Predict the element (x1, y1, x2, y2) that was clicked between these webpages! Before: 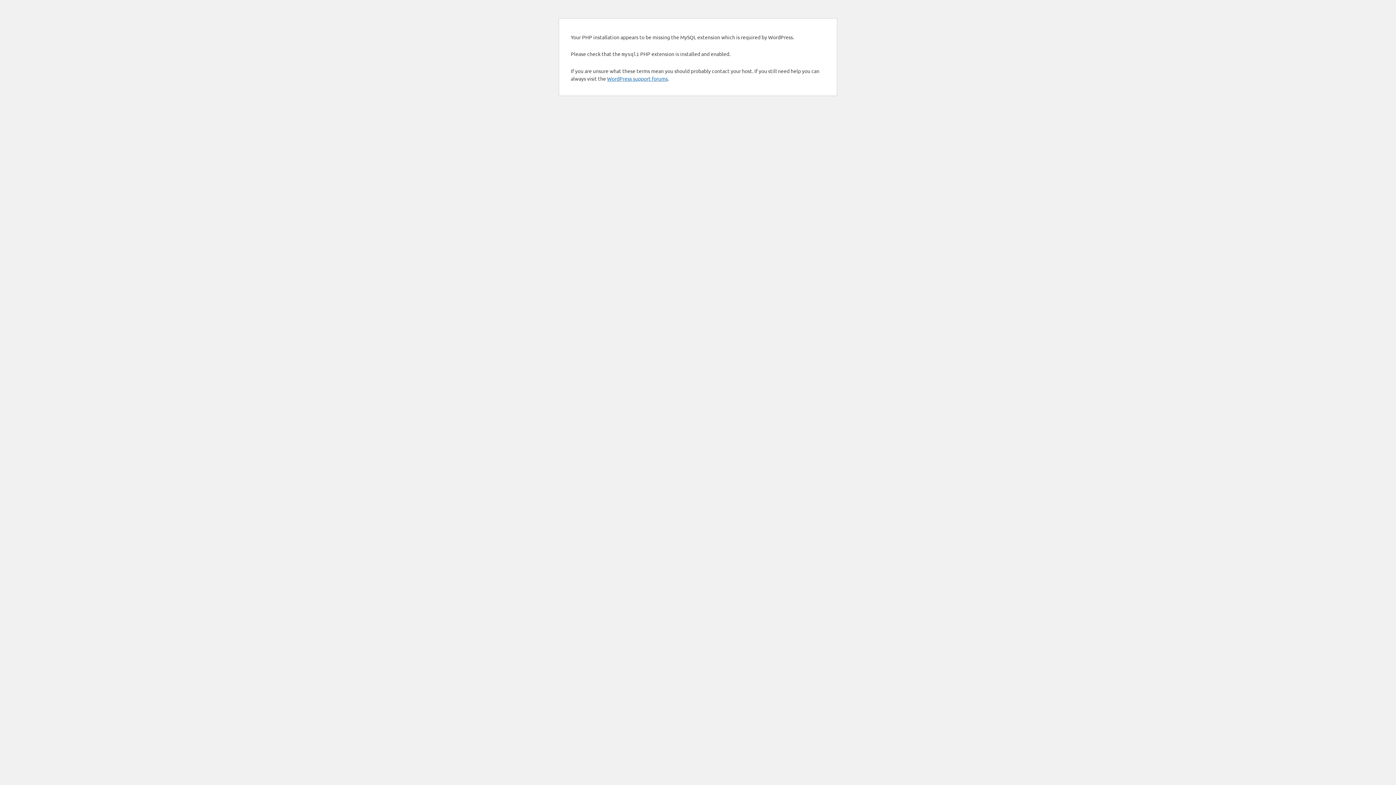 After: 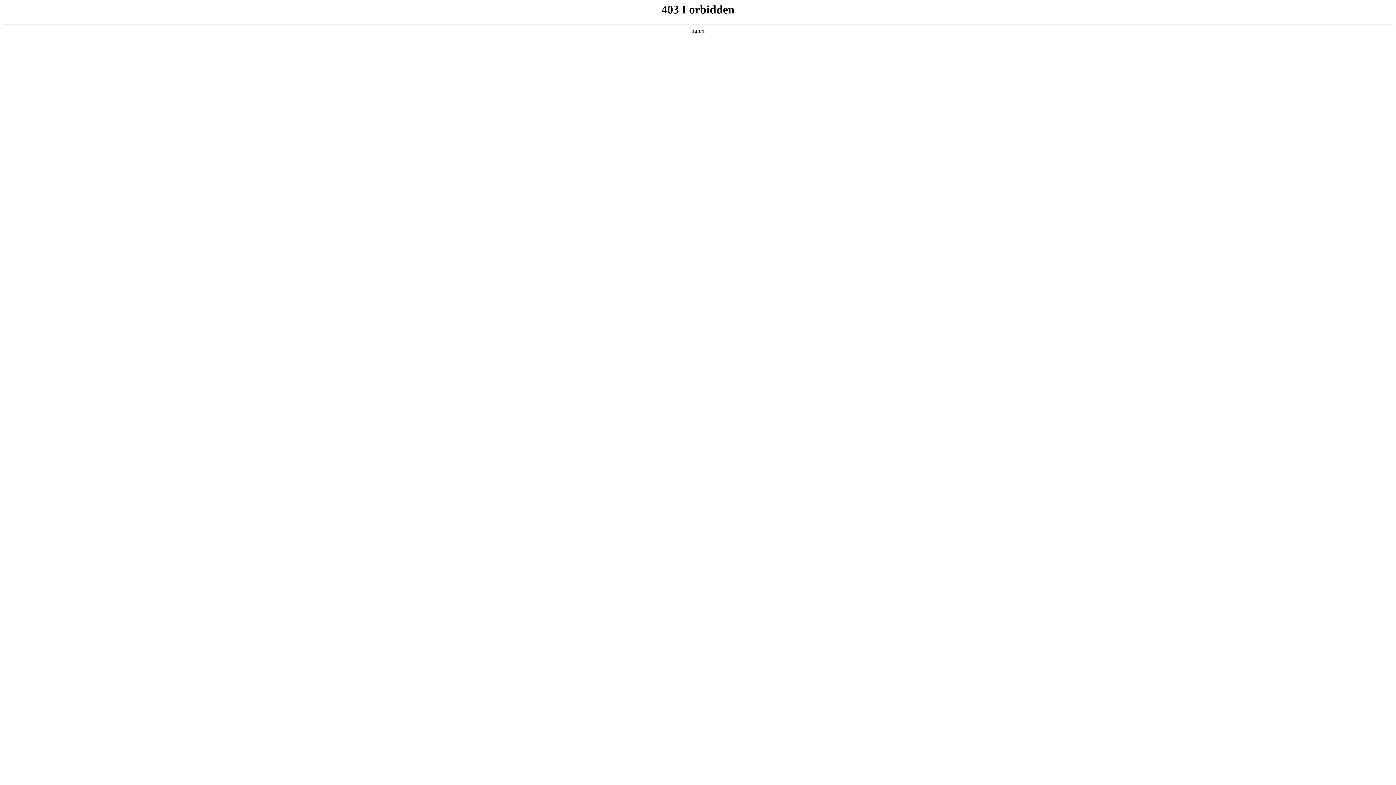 Action: bbox: (607, 75, 668, 81) label: WordPress support forums